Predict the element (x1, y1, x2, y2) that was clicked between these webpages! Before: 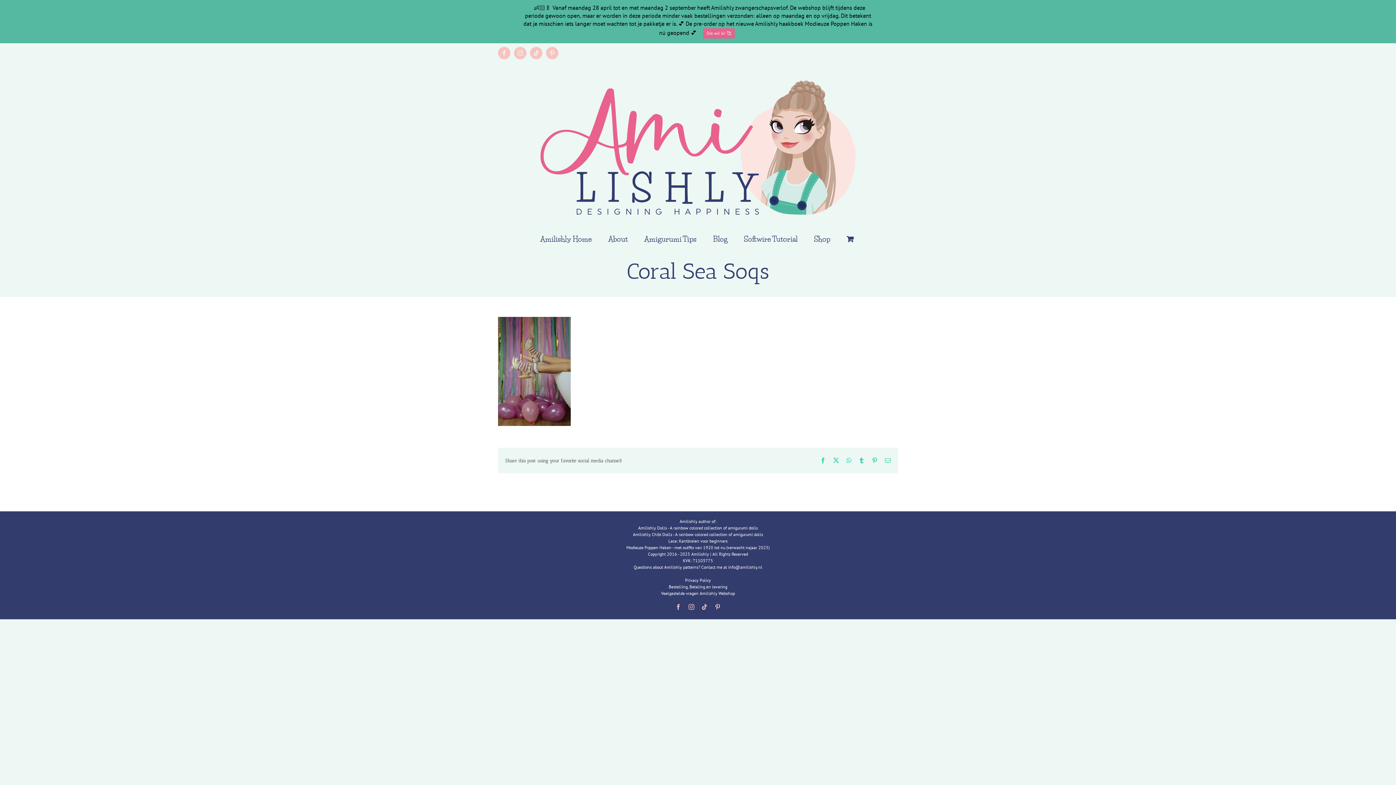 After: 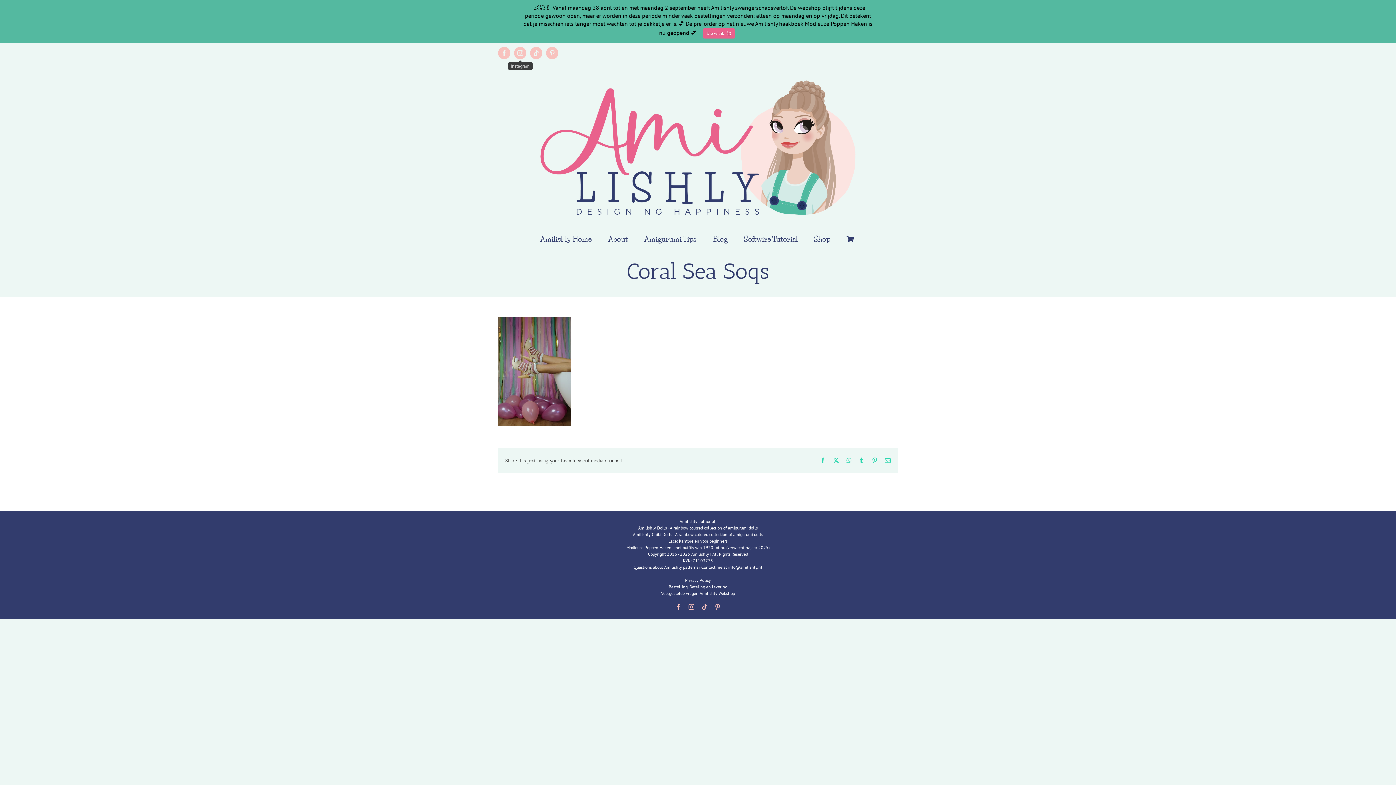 Action: bbox: (514, 46, 526, 59) label: Instagram